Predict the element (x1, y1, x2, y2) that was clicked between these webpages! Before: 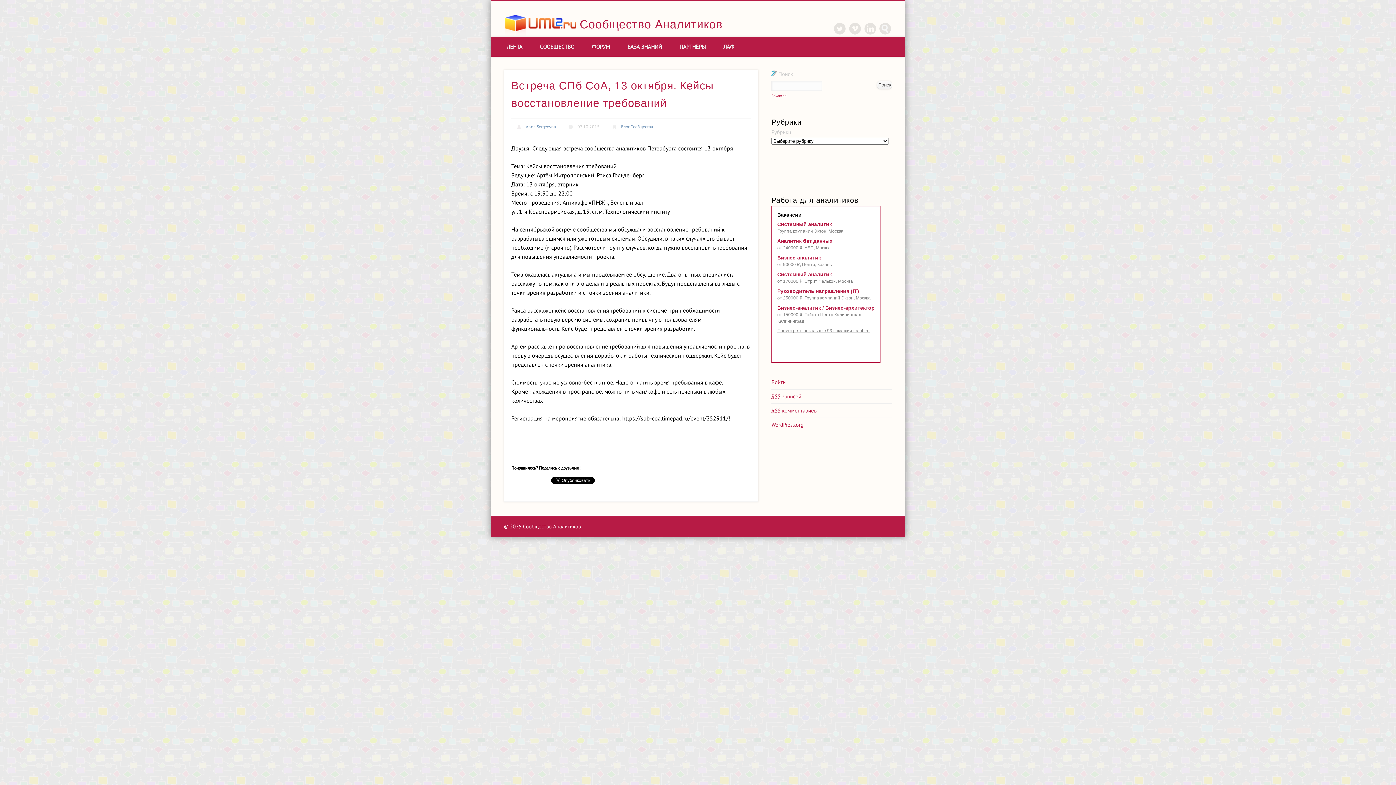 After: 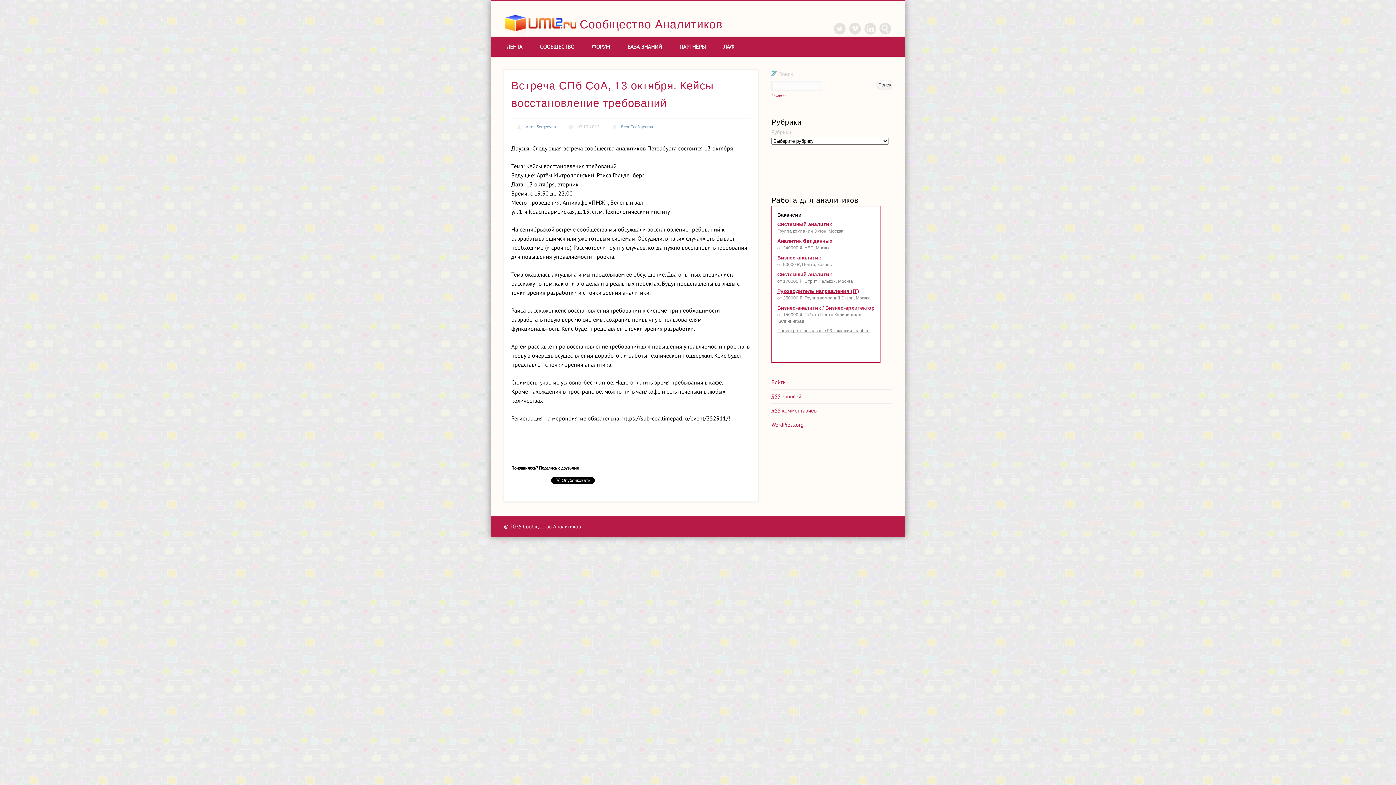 Action: bbox: (777, 288, 874, 294) label: Руководитель направления (IT)